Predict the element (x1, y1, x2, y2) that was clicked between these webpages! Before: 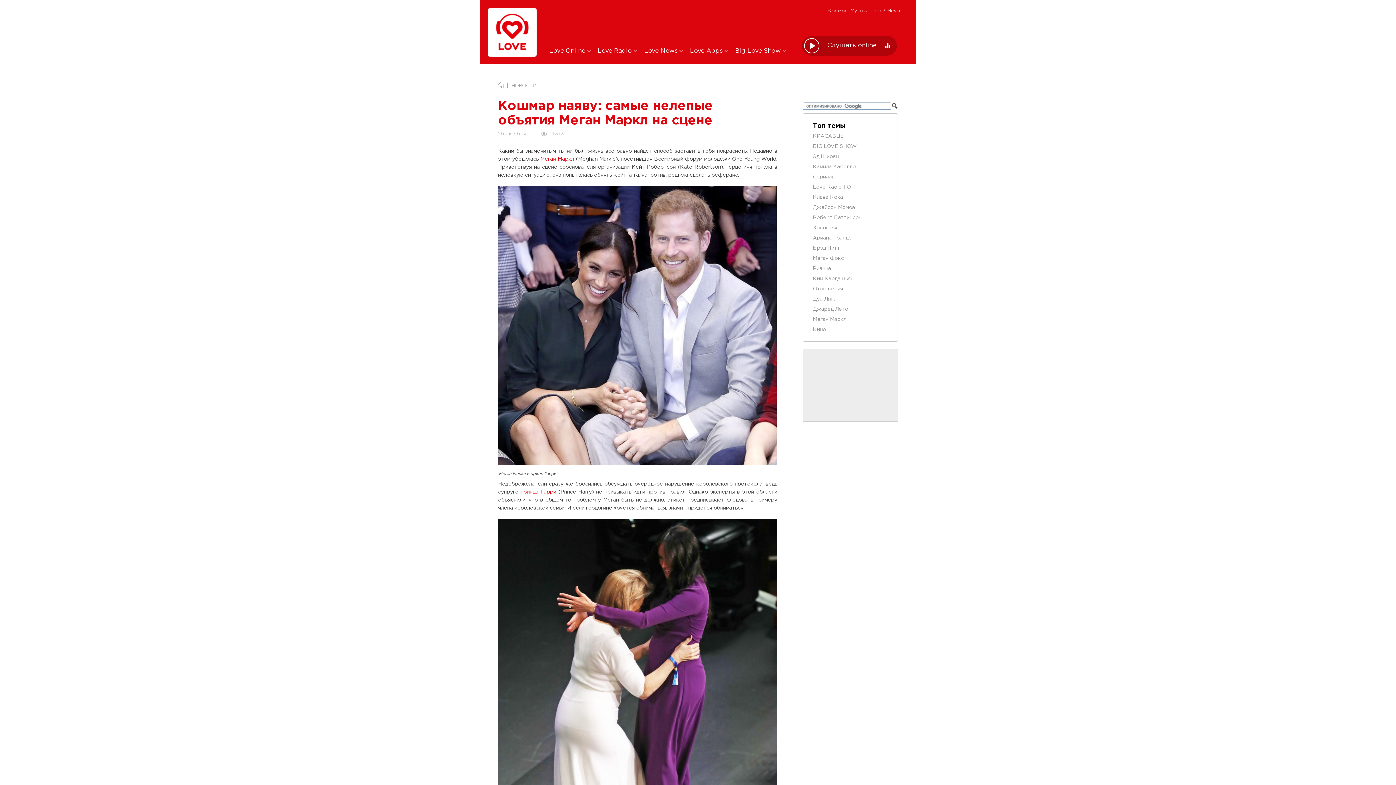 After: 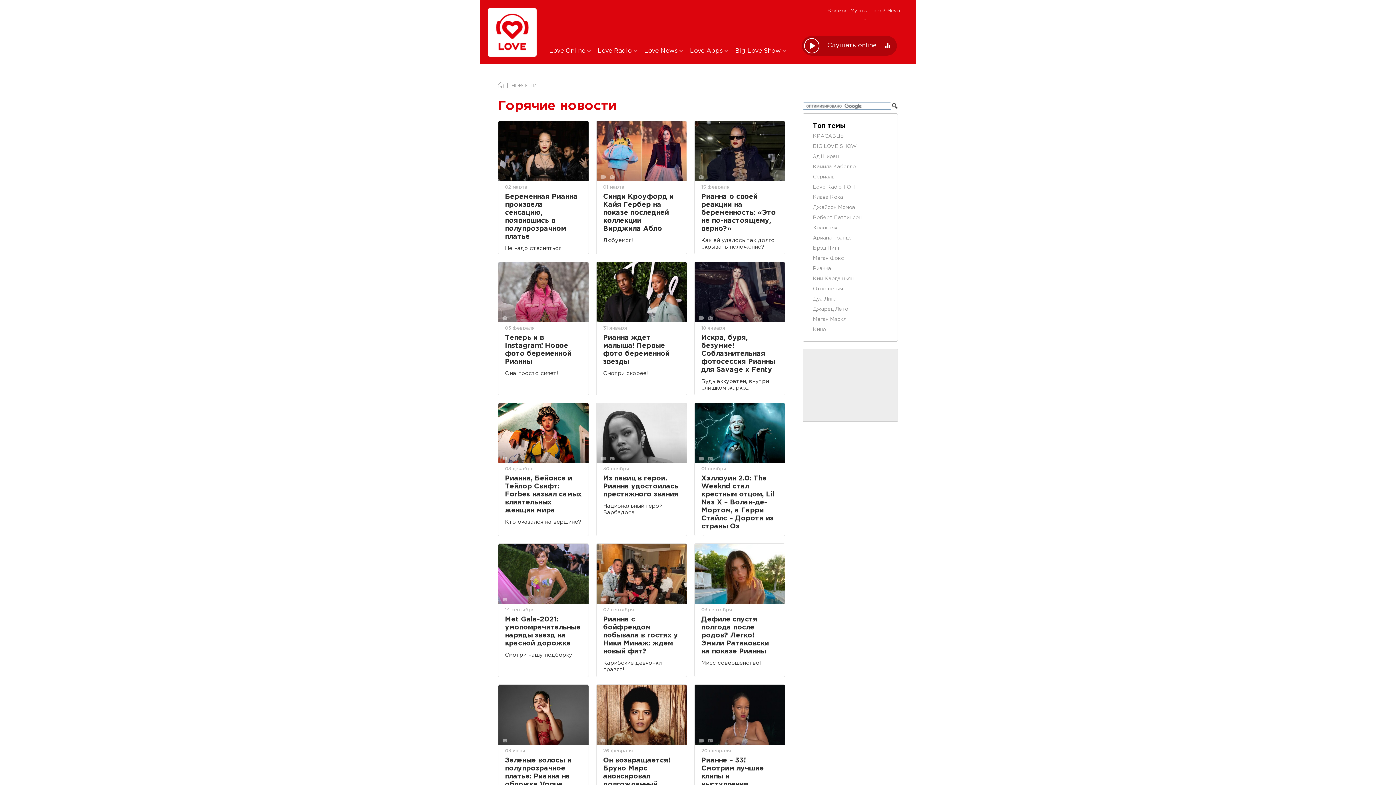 Action: label: Рианна bbox: (813, 266, 831, 270)